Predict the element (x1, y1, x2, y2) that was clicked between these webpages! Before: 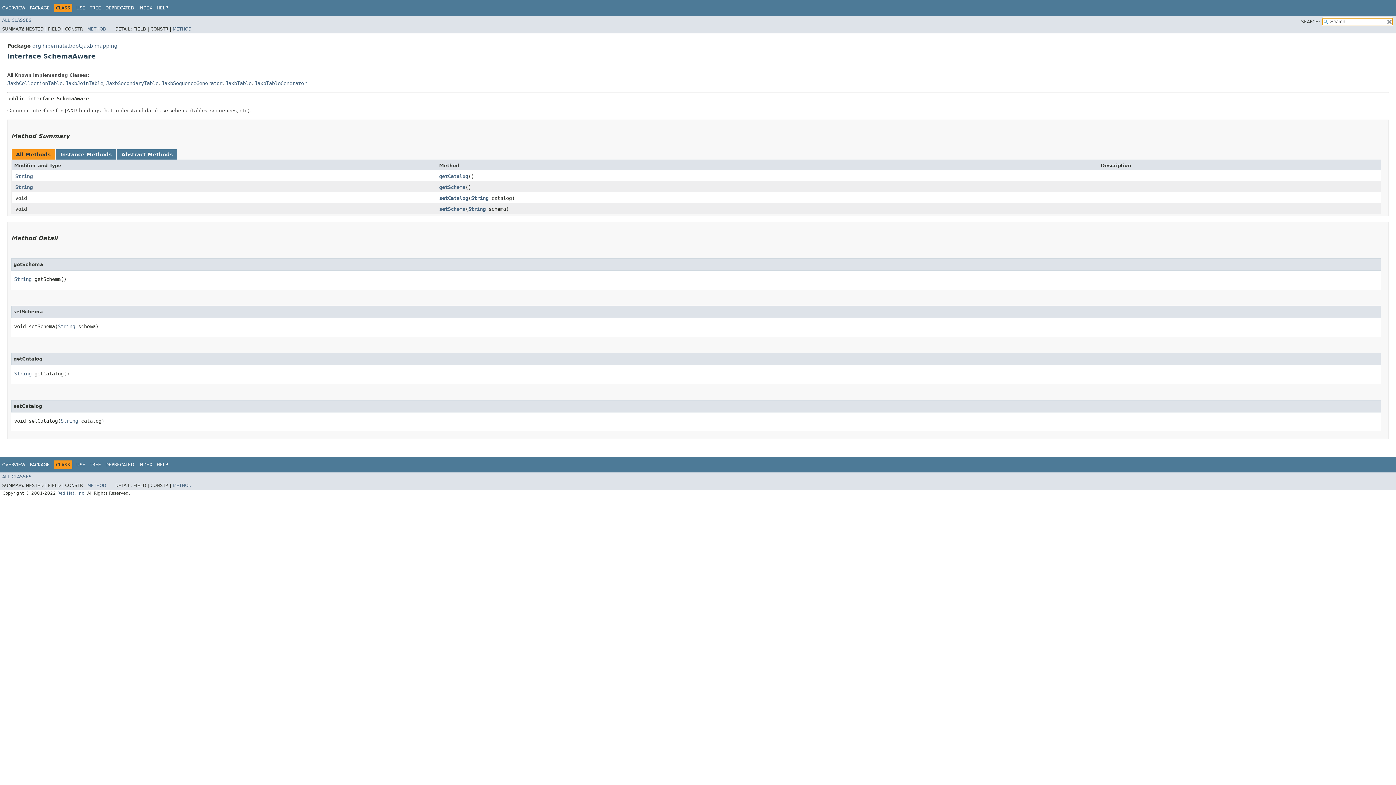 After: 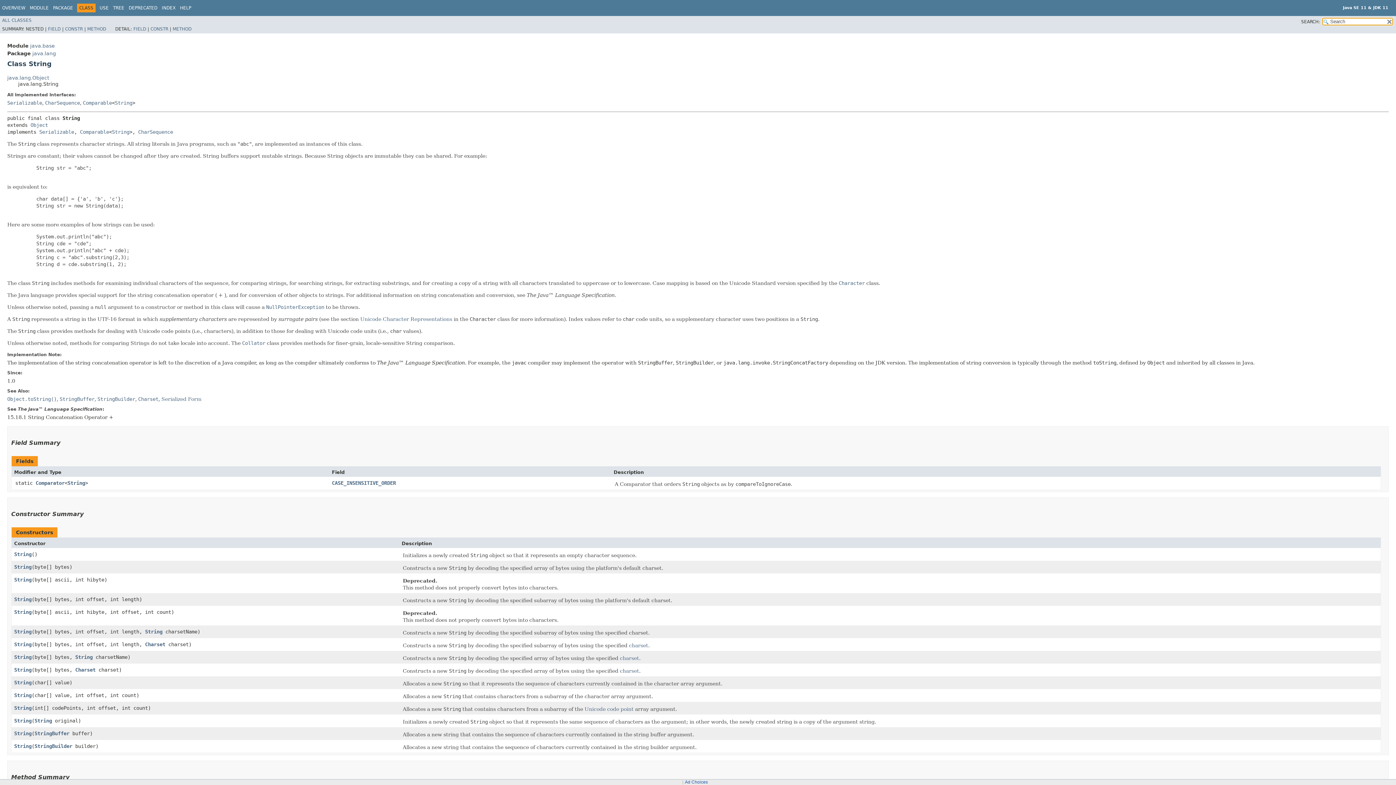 Action: bbox: (14, 370, 31, 376) label: String